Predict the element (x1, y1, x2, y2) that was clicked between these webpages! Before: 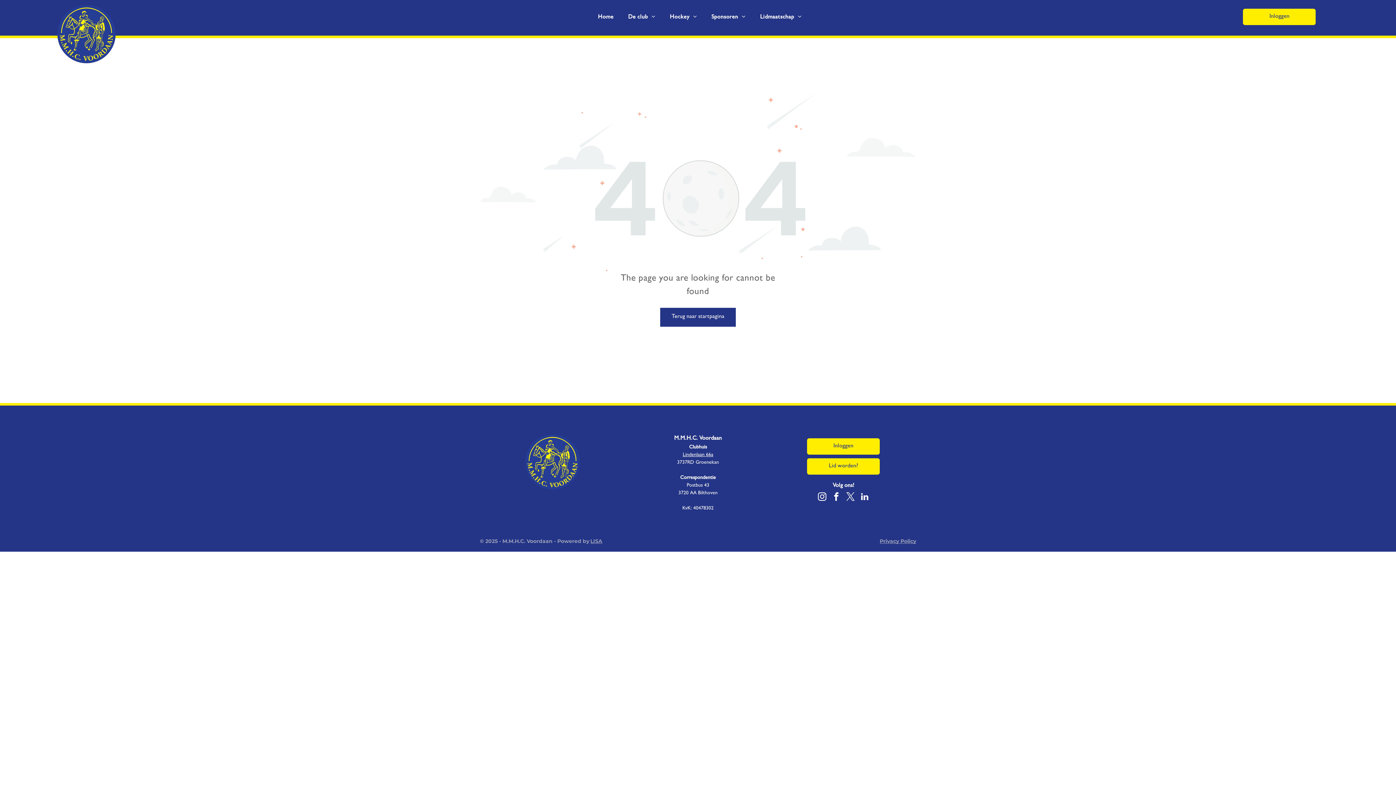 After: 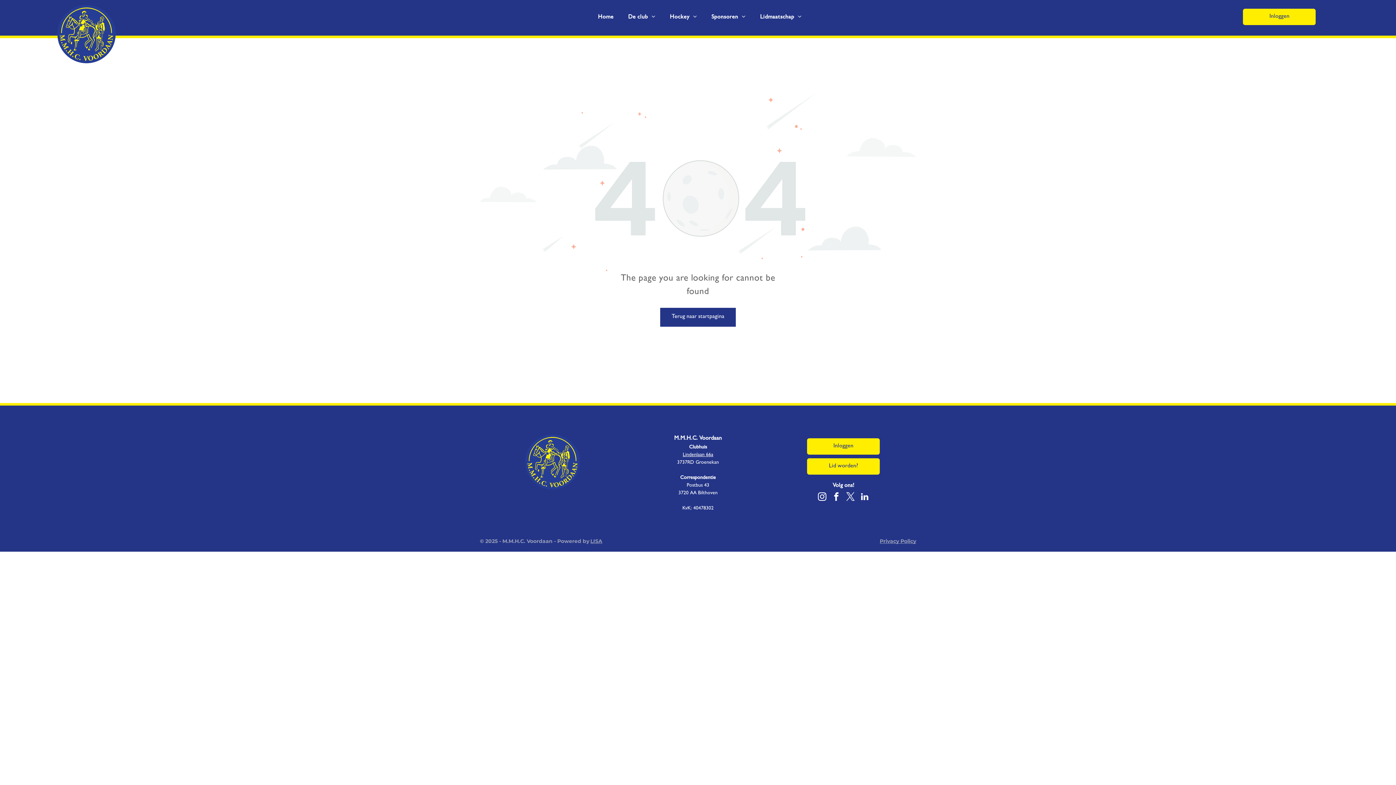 Action: label: twitter bbox: (844, 490, 857, 505)